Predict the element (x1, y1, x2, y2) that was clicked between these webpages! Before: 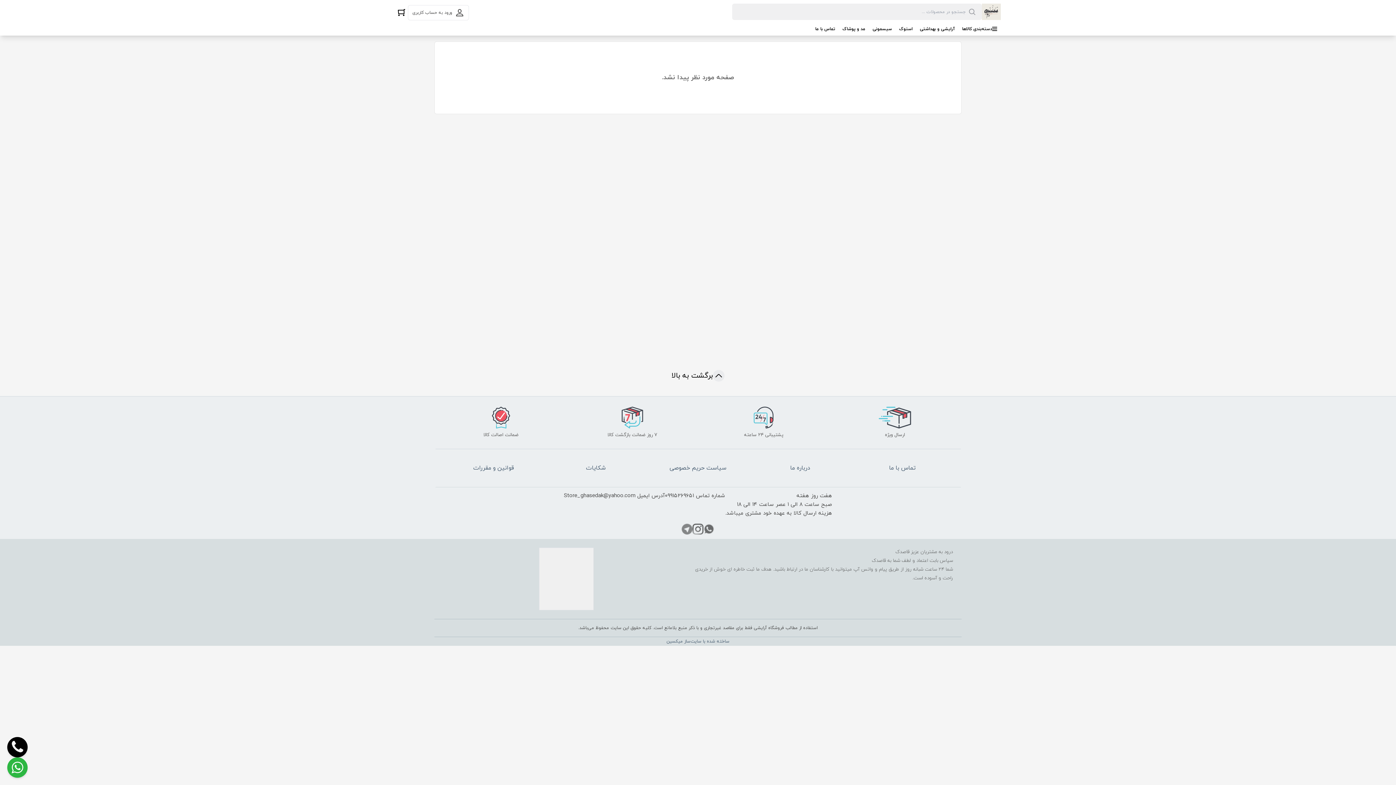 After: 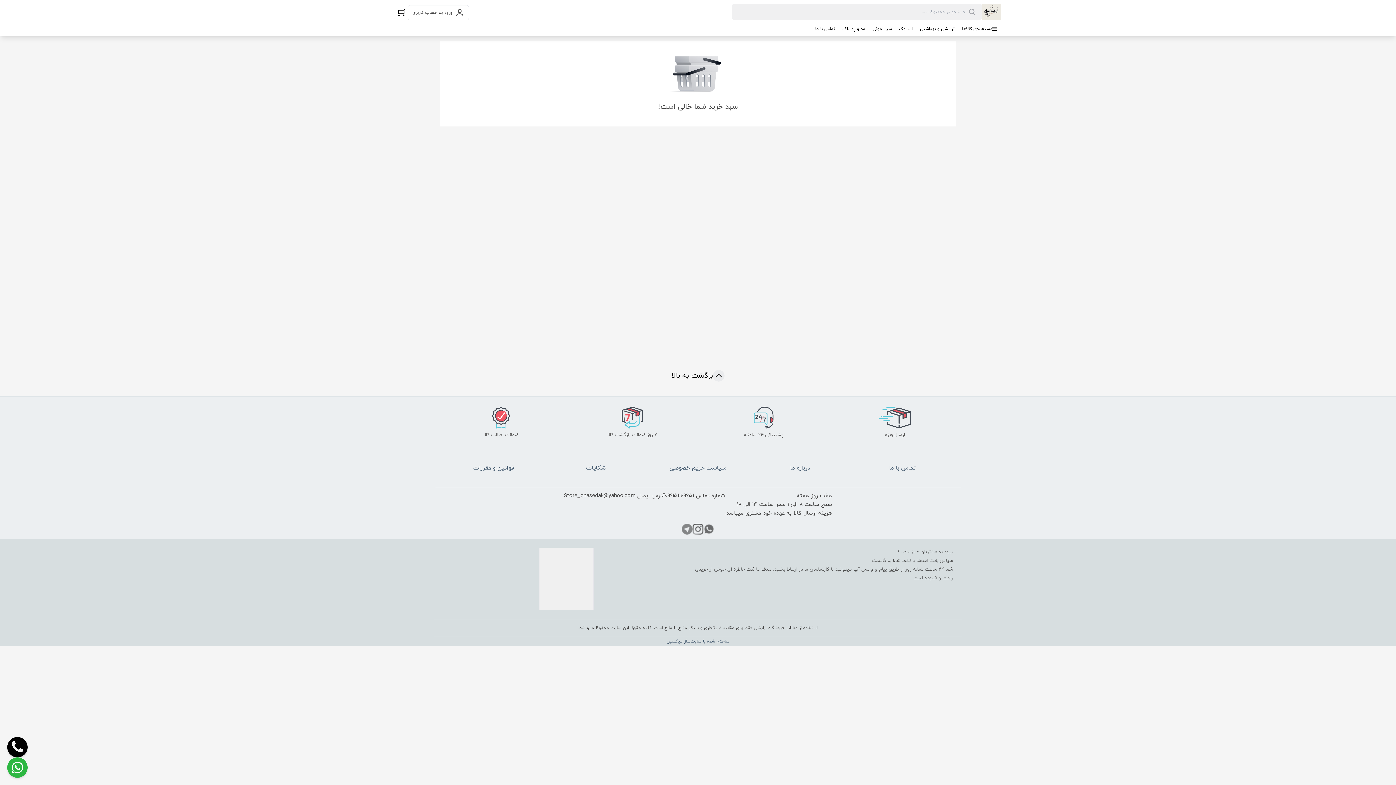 Action: bbox: (395, 8, 407, 15)